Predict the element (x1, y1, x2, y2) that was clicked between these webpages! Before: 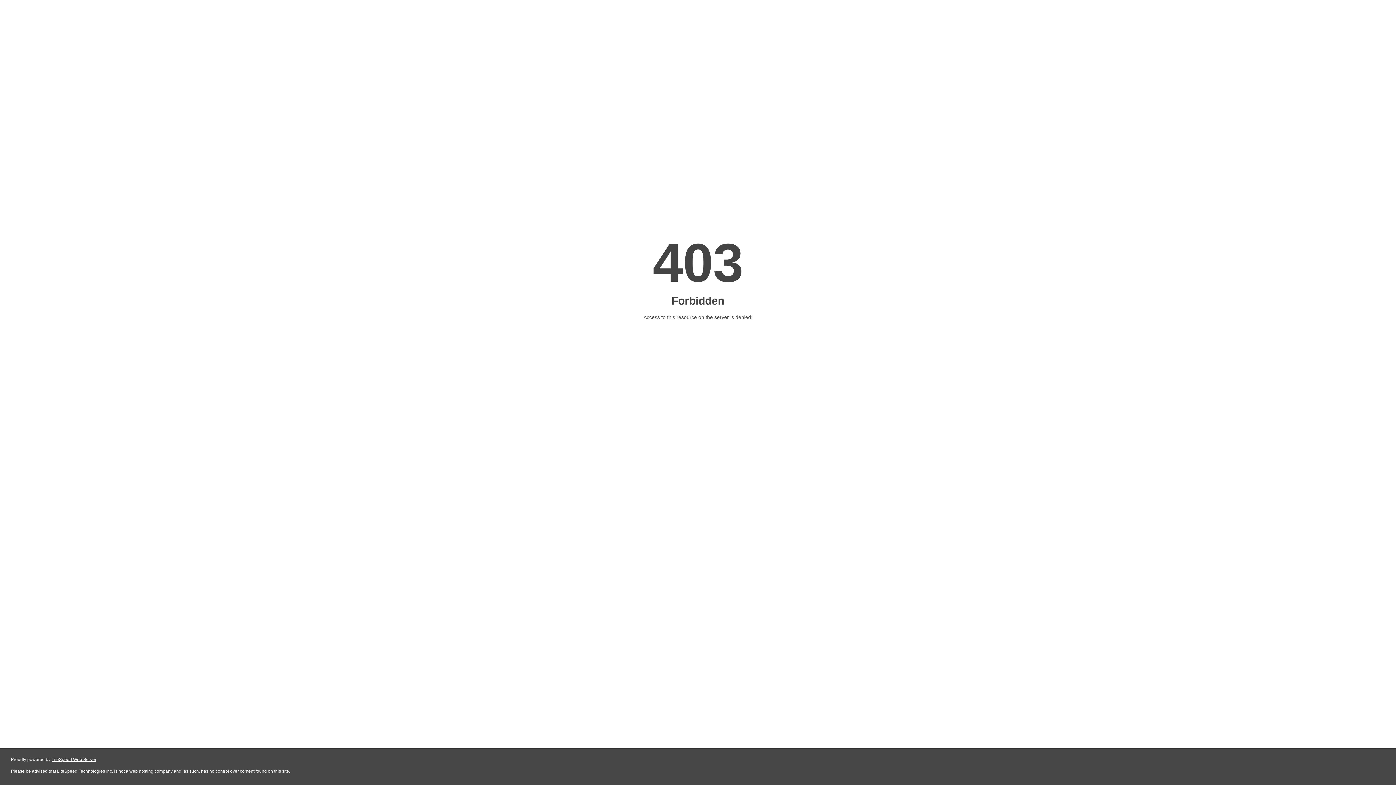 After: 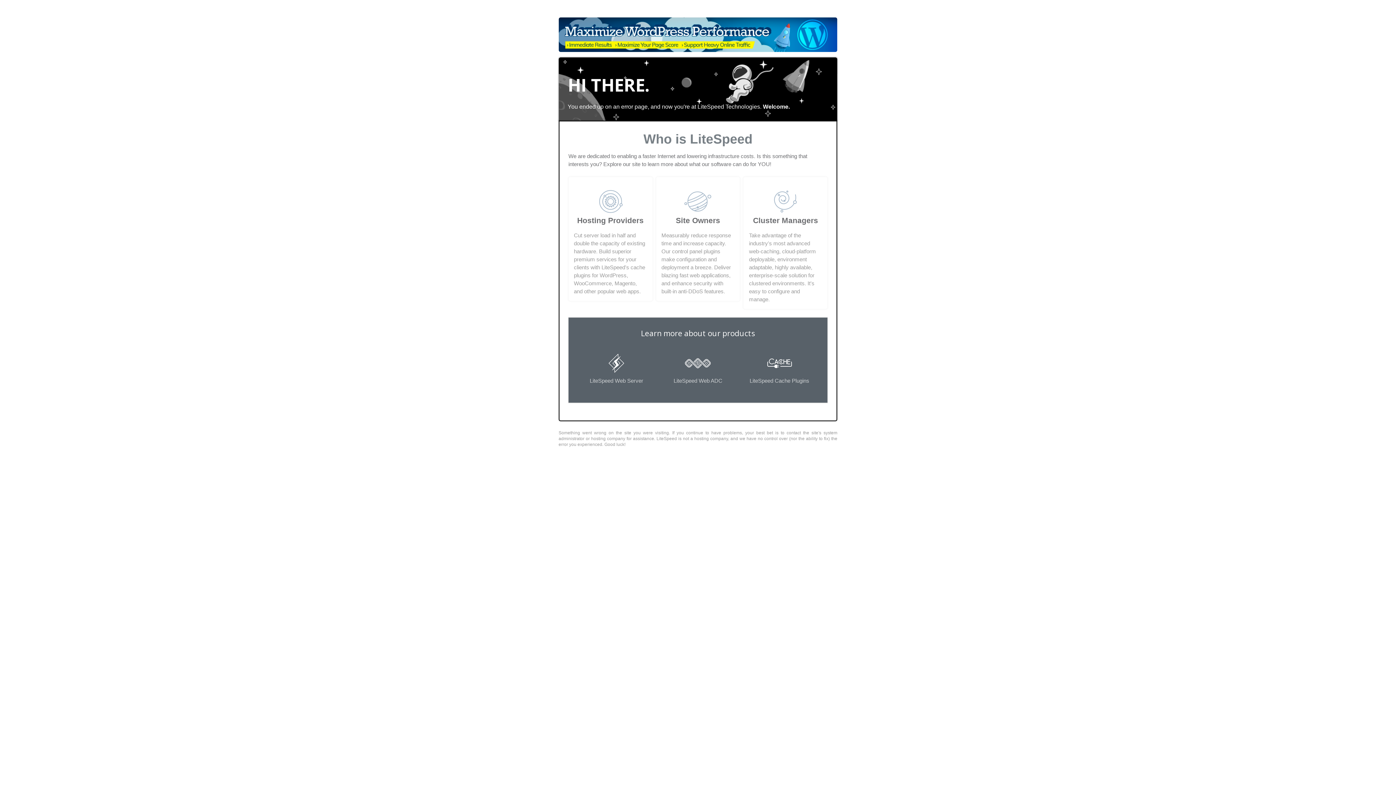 Action: bbox: (51, 757, 96, 762) label: LiteSpeed Web Server